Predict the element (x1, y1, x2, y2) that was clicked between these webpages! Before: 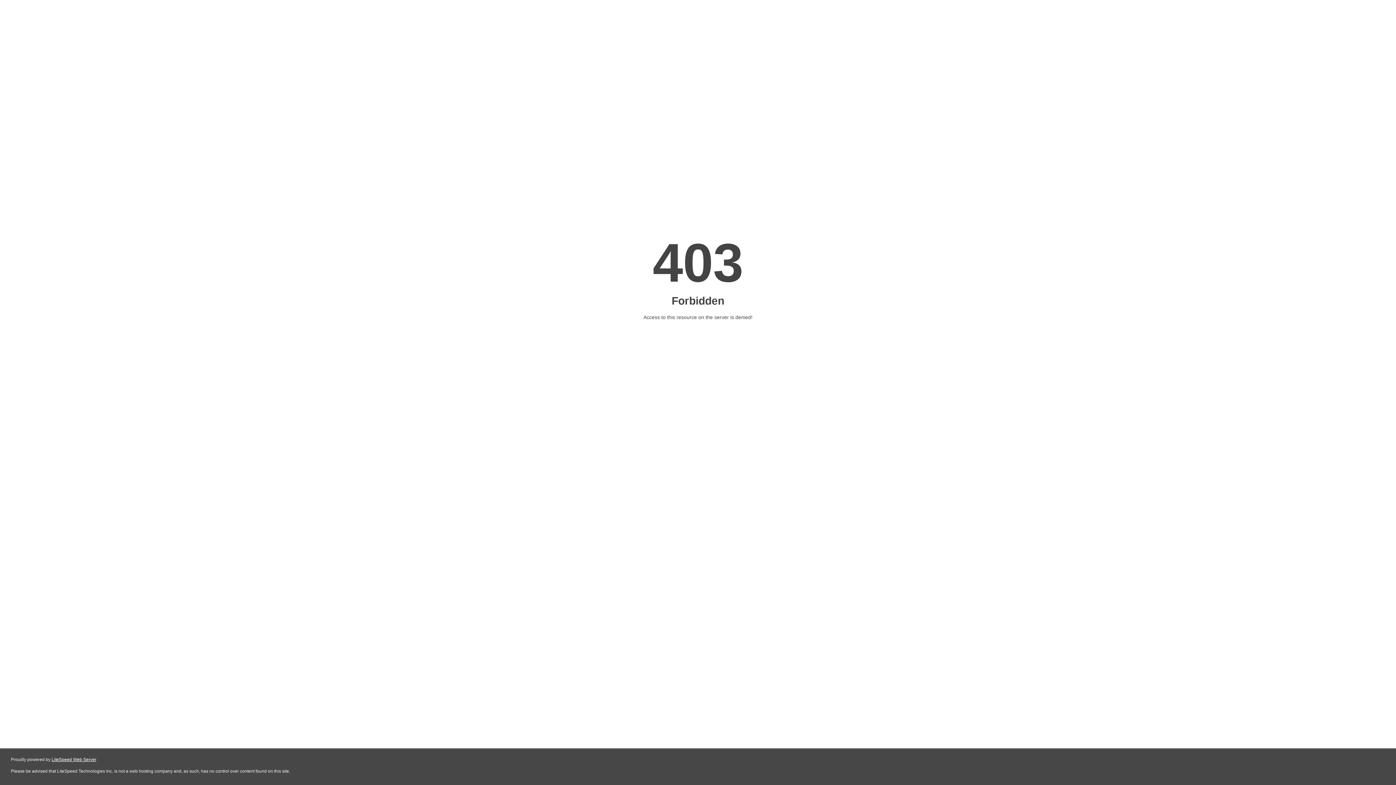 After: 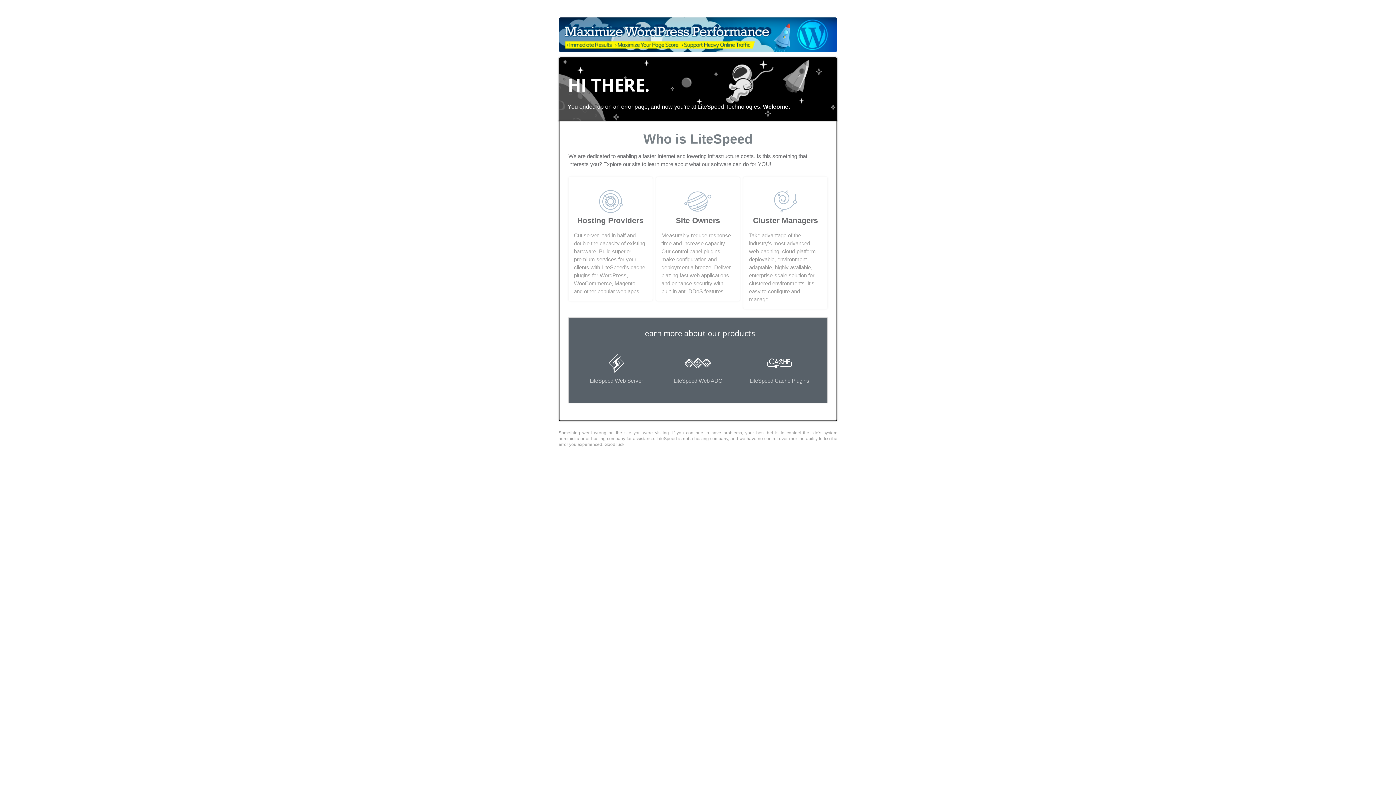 Action: label: LiteSpeed Web Server bbox: (51, 757, 96, 762)